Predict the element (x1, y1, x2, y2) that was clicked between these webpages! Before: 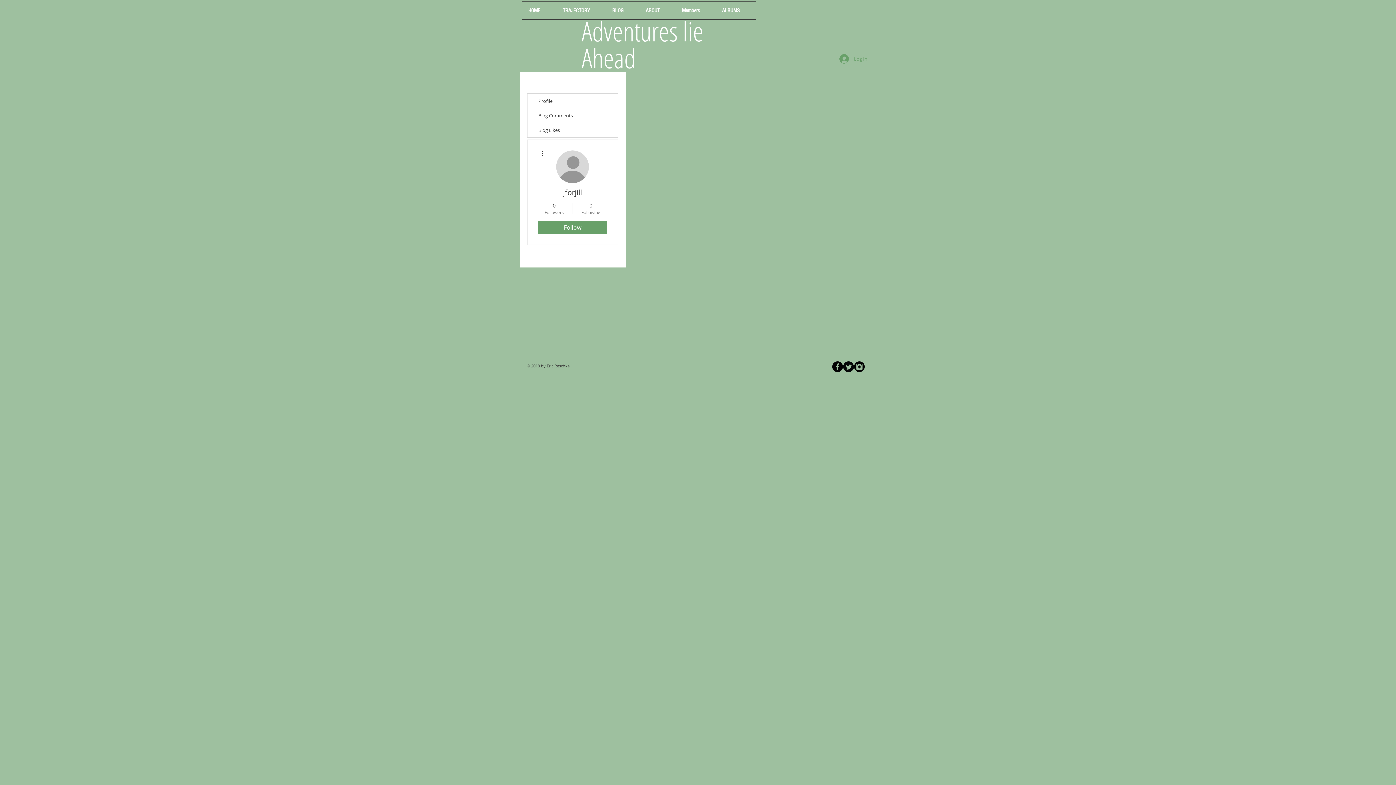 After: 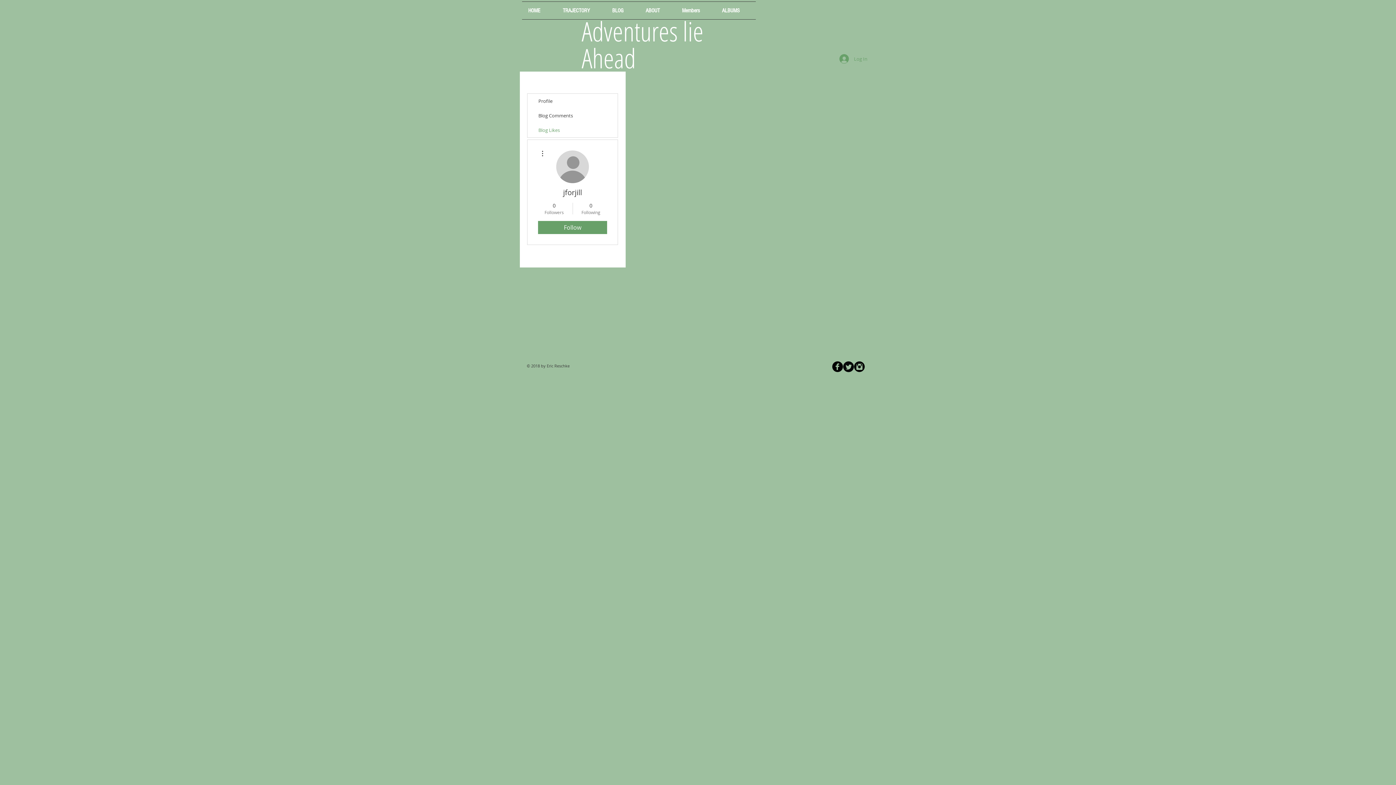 Action: label: Blog Likes bbox: (527, 122, 617, 137)